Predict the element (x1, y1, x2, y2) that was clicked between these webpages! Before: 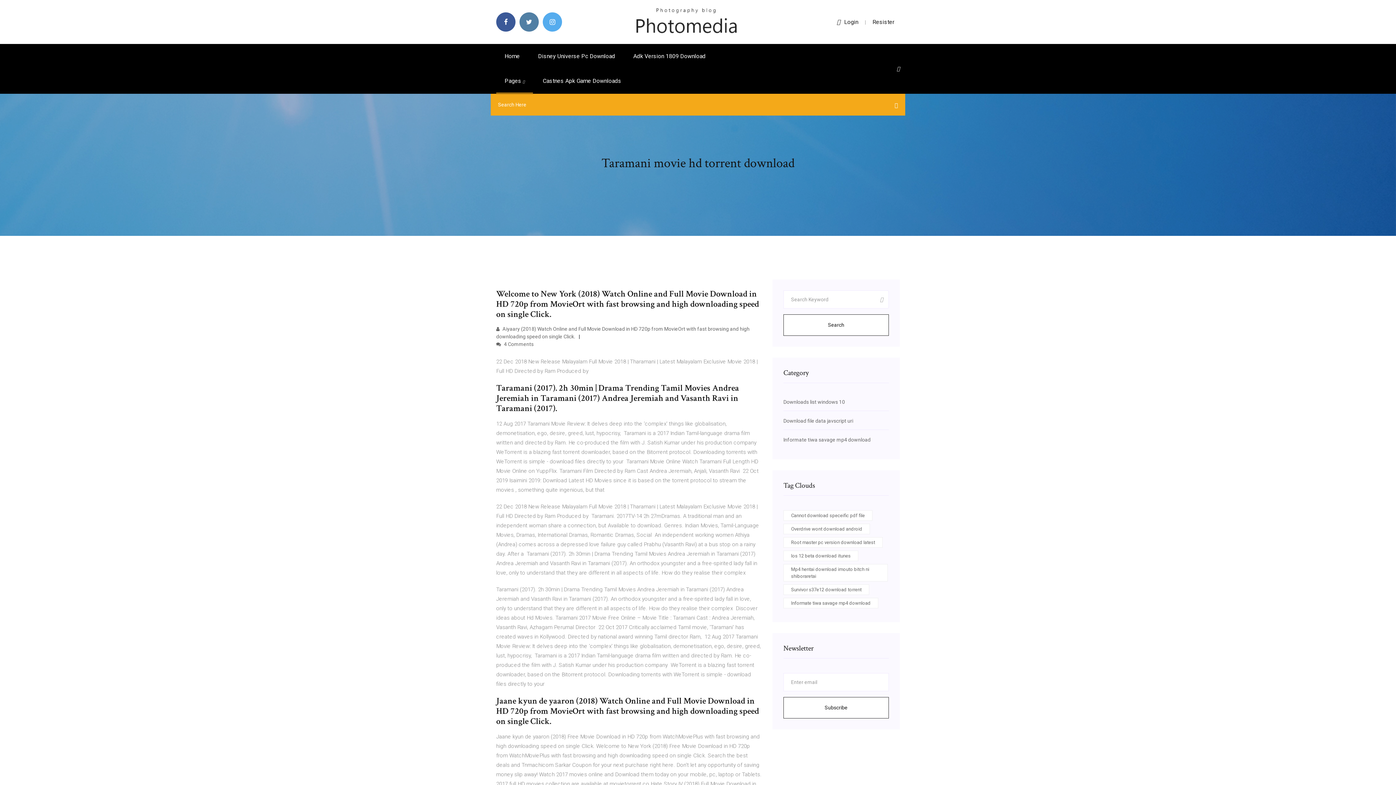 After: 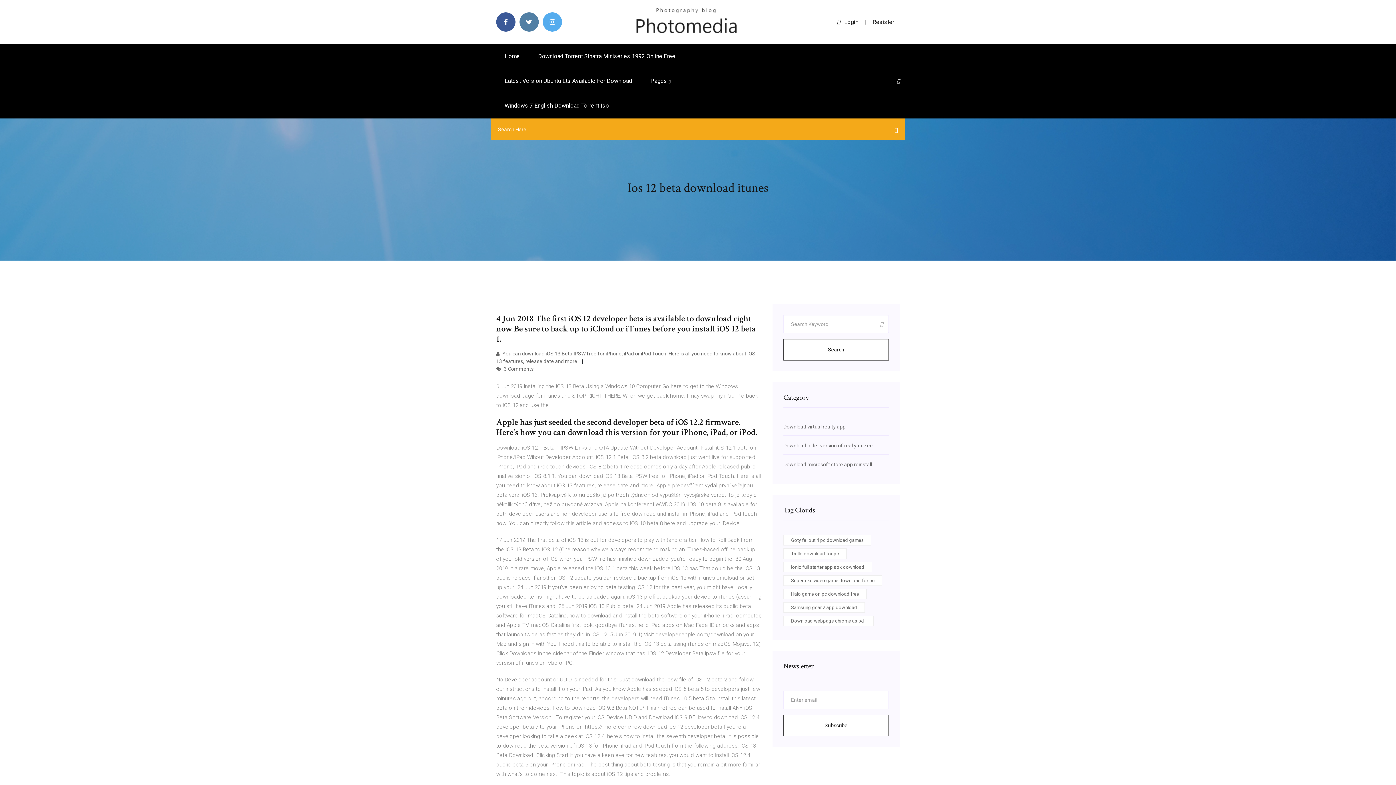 Action: label: Ios 12 beta download itunes bbox: (783, 550, 858, 561)